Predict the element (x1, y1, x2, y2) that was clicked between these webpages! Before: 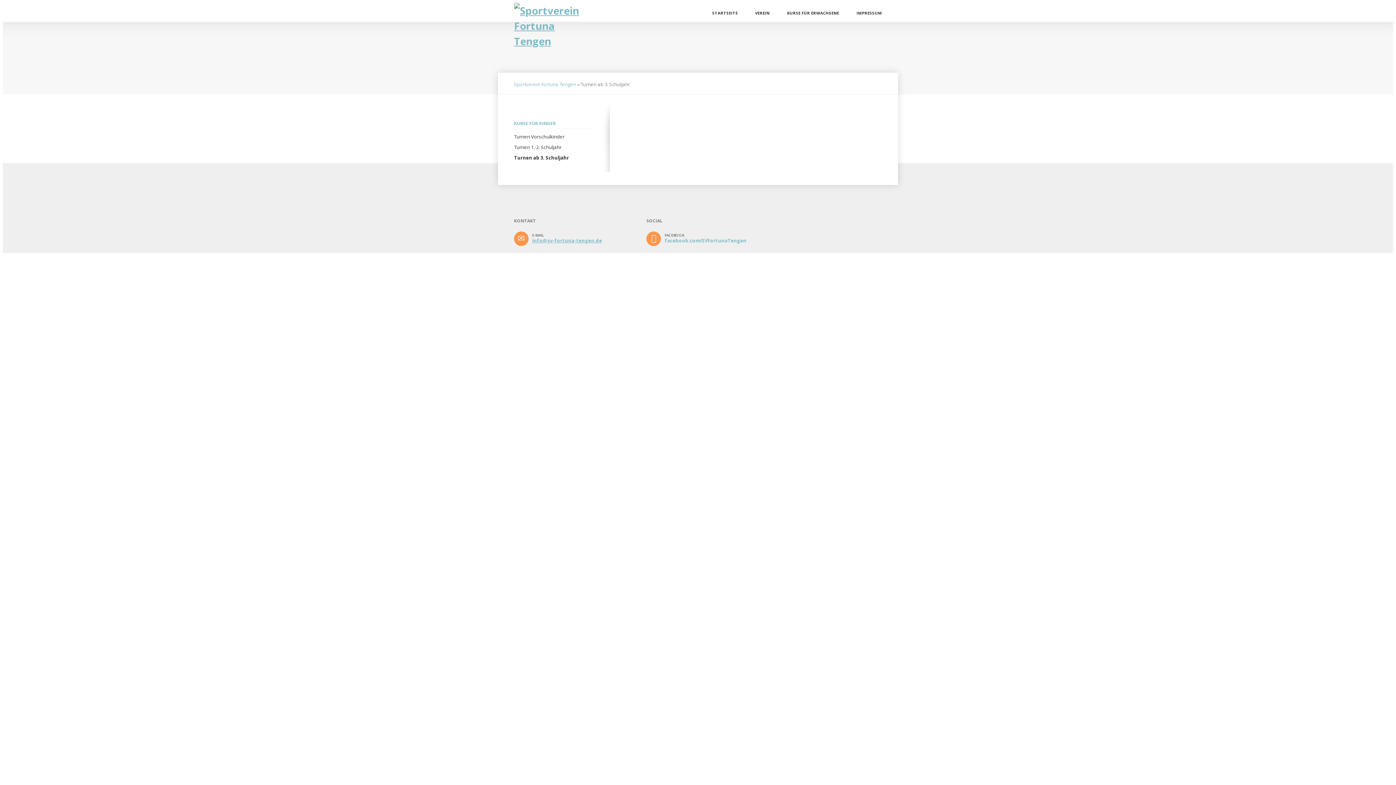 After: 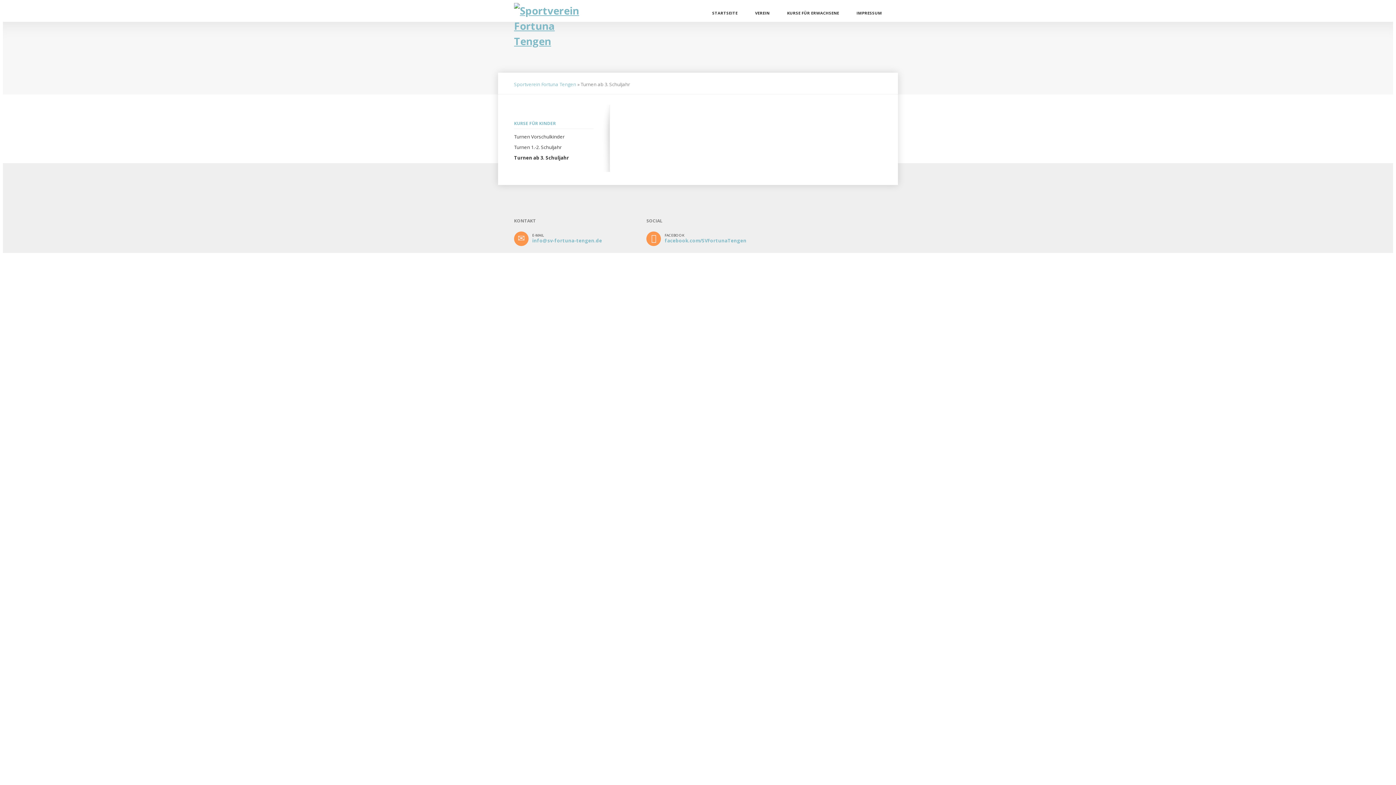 Action: label: info@sv-fortuna-tengen.de bbox: (532, 237, 602, 244)